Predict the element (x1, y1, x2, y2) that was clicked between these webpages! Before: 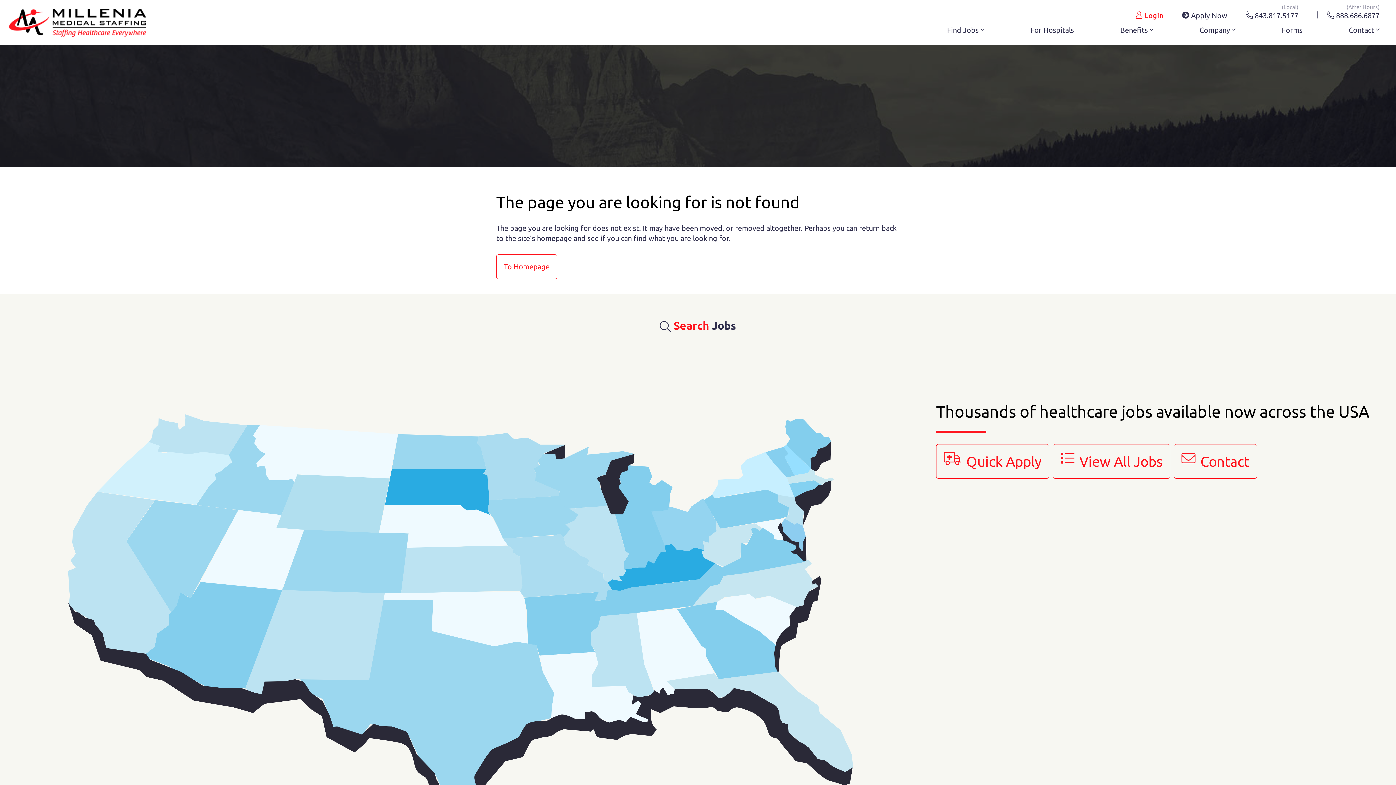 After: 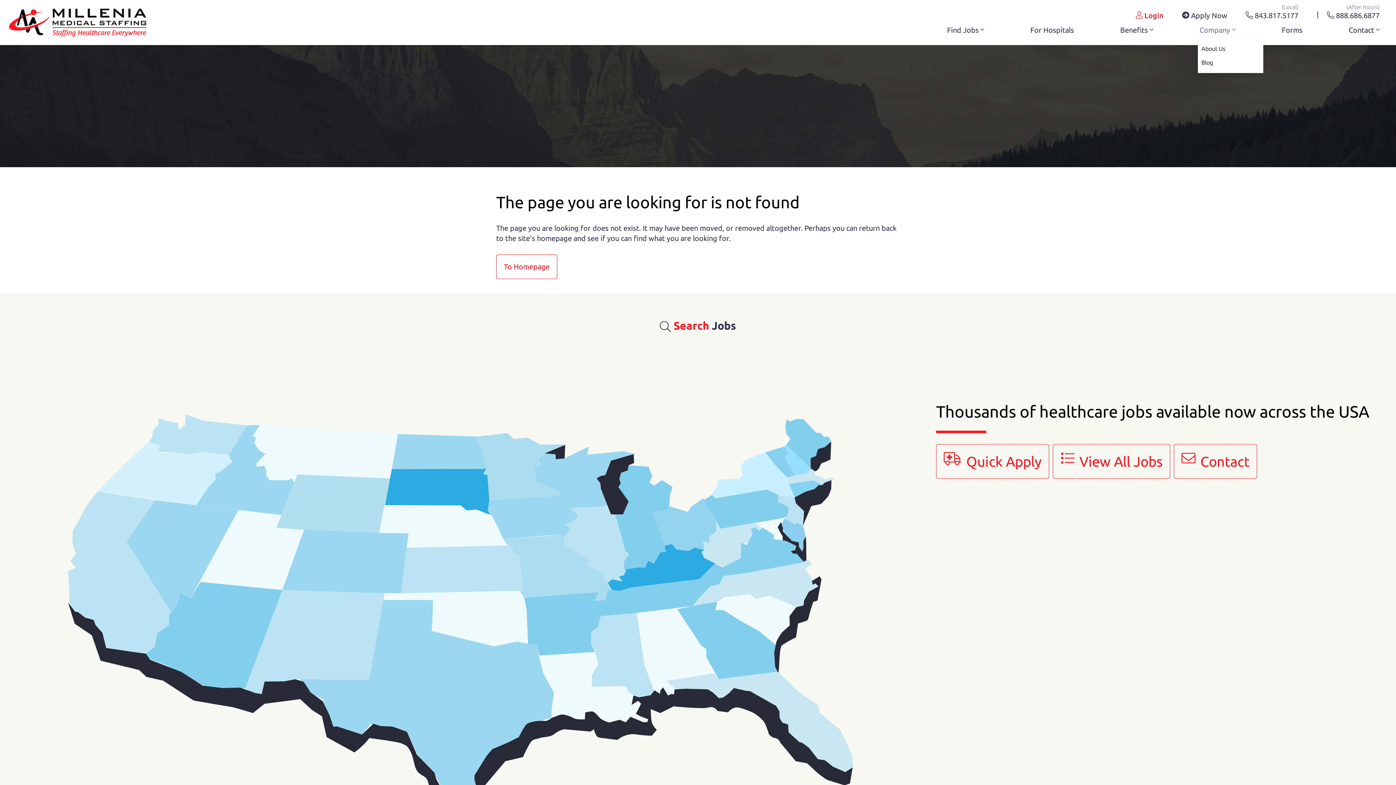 Action: label: Company  bbox: (1199, 23, 1235, 36)